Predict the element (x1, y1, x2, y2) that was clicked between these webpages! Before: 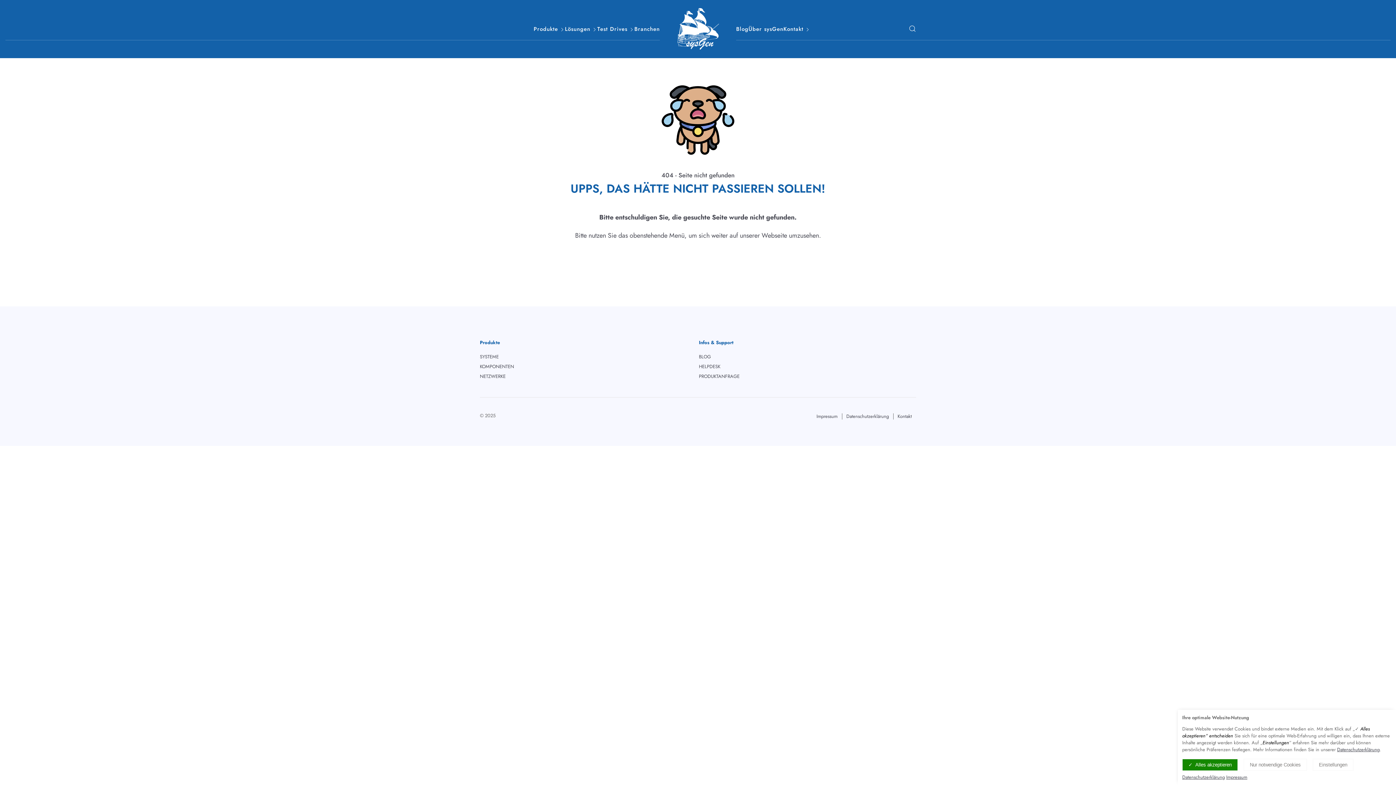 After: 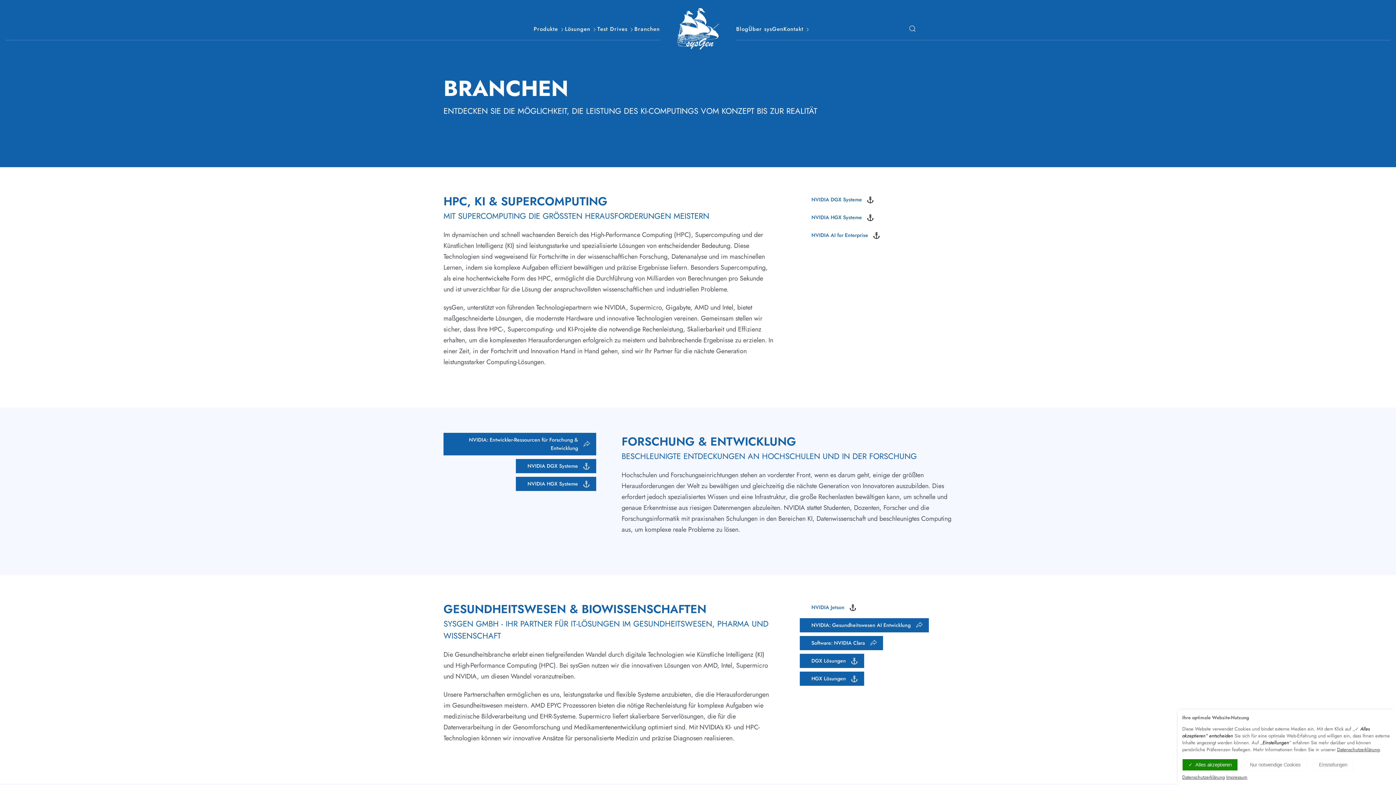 Action: label: Branchen bbox: (634, 21, 660, 36)